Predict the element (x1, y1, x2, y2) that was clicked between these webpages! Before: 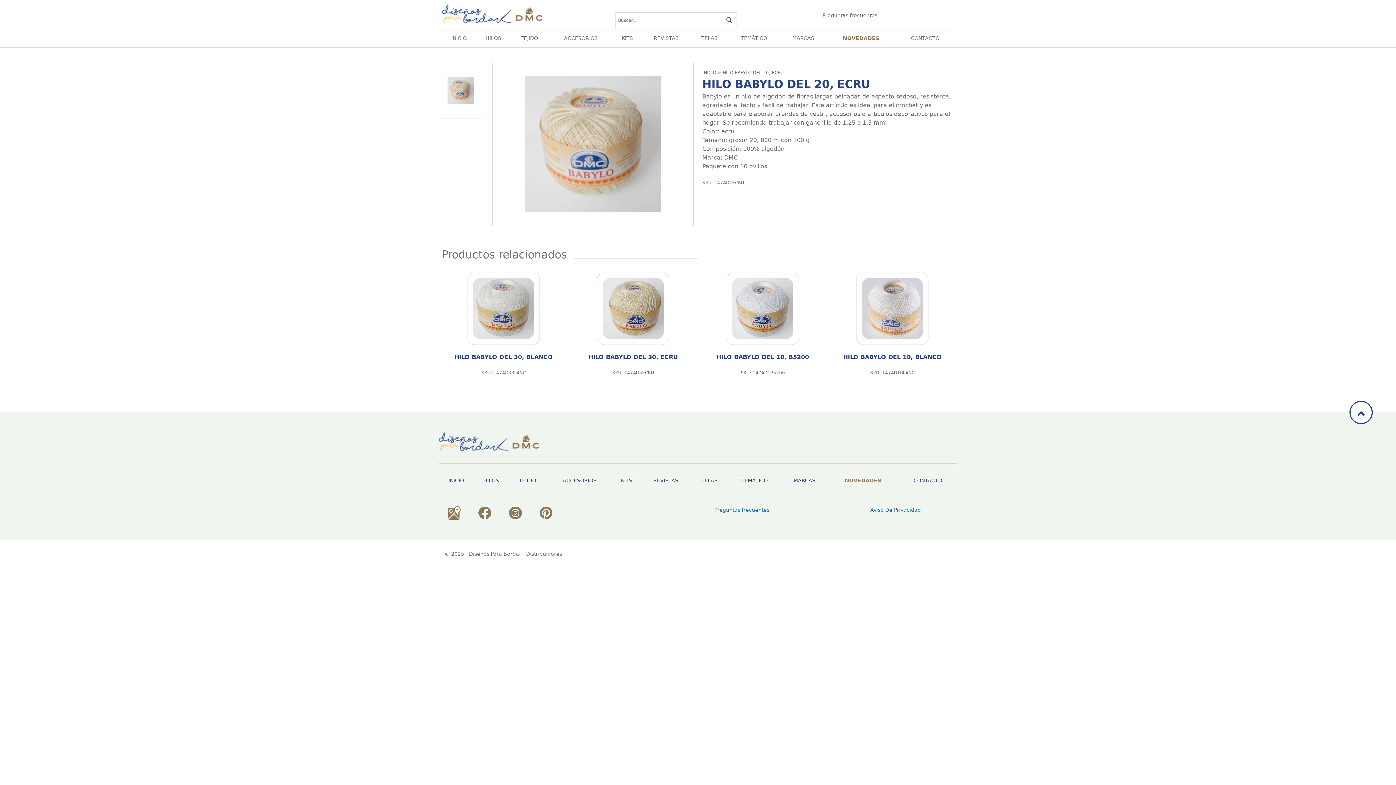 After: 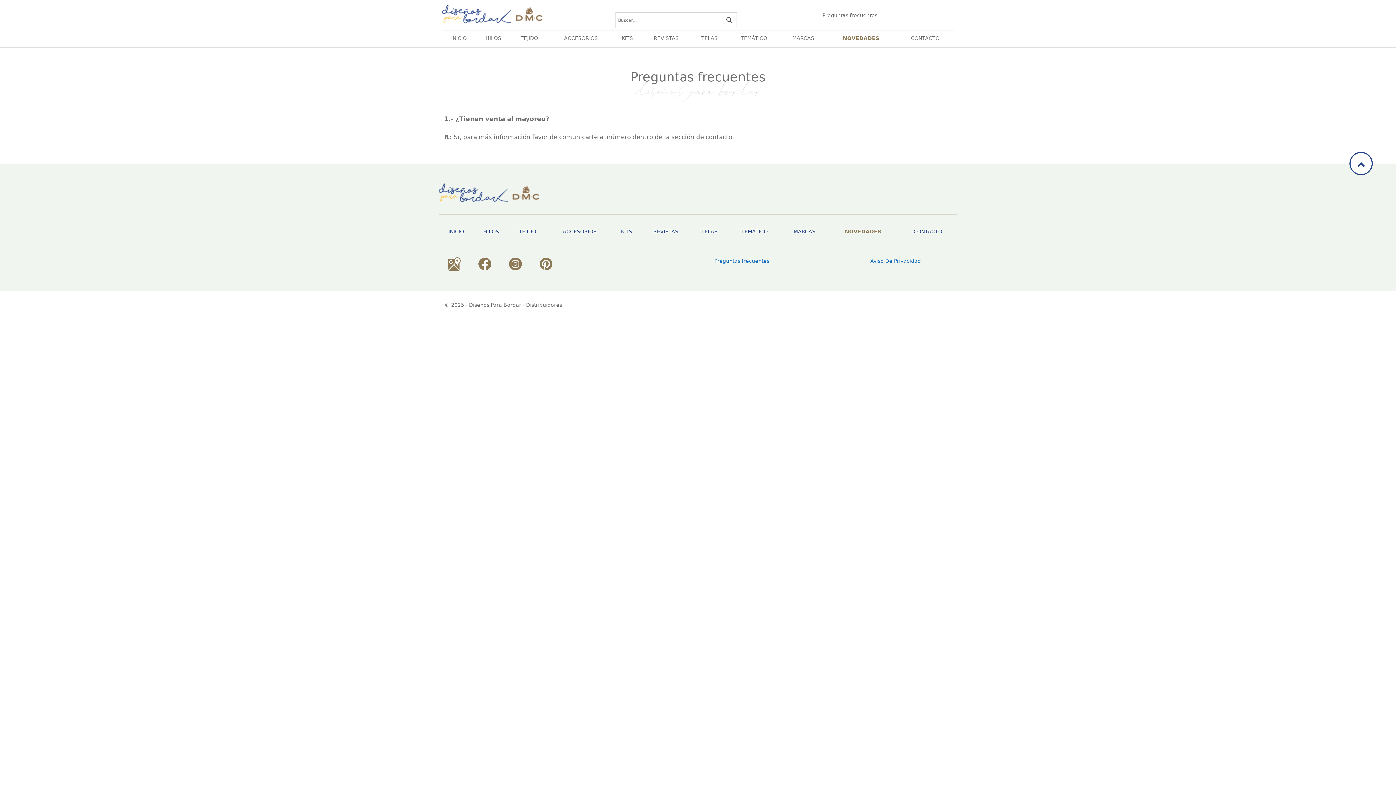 Action: label: Preguntas frecuentes bbox: (822, 12, 877, 18)